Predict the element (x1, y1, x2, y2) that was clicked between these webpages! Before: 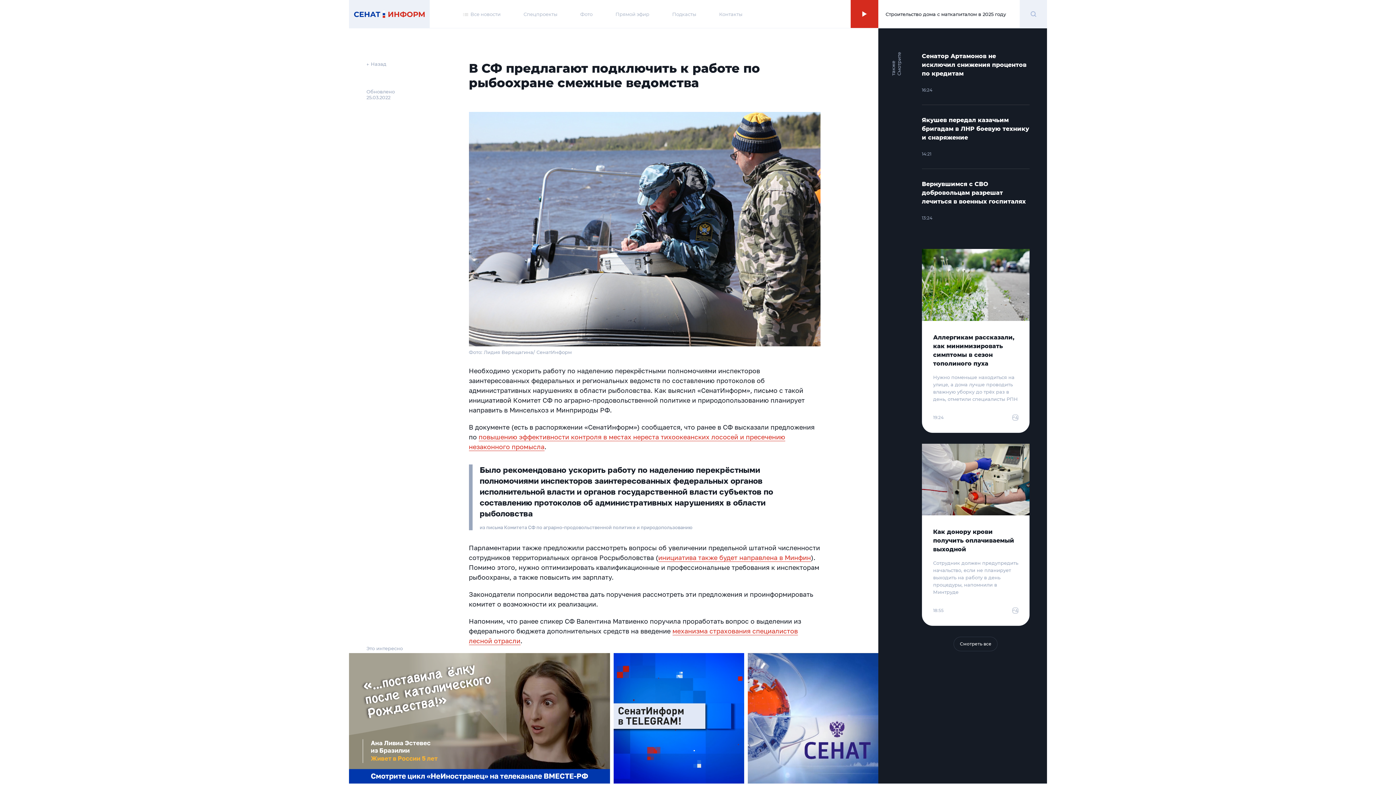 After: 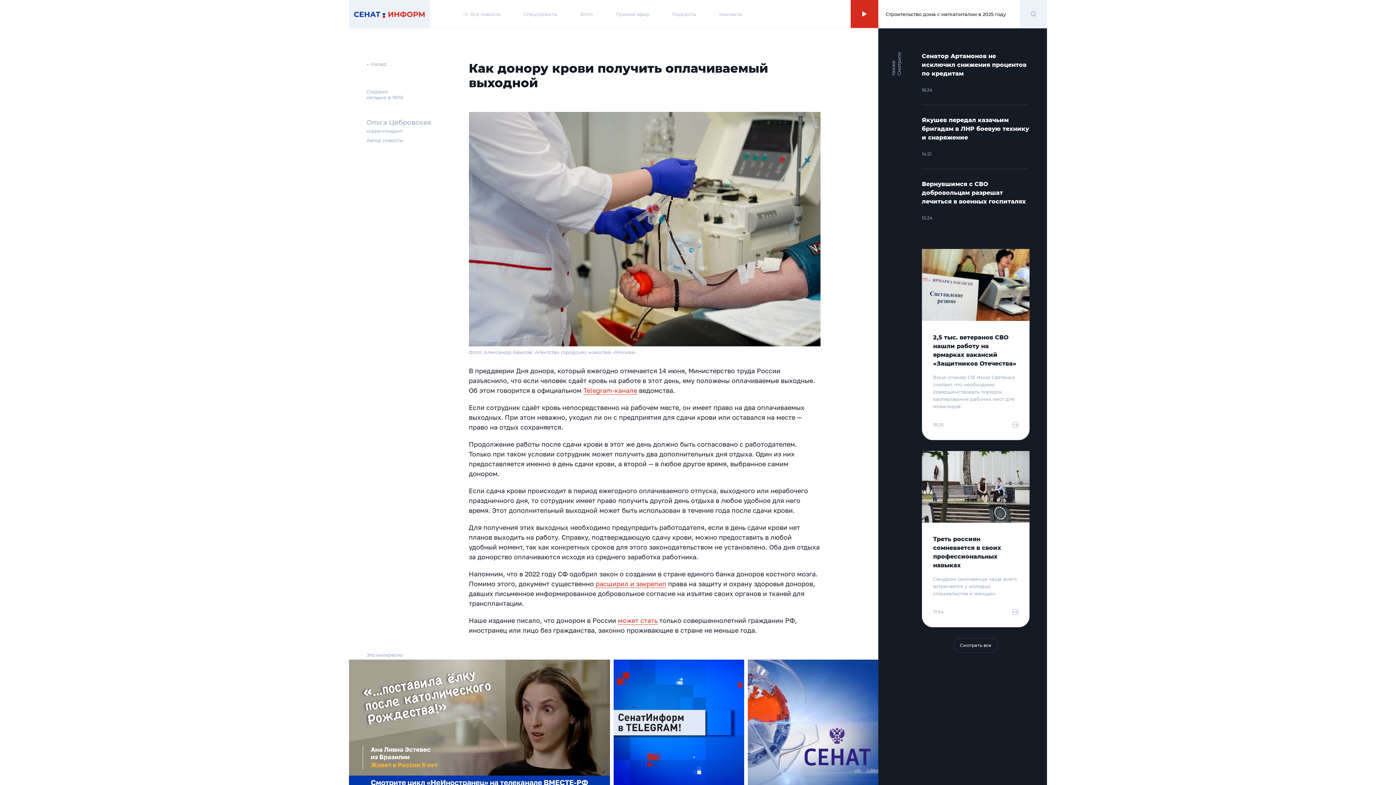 Action: label: Как донору крови получить оплачиваемый выходной
Сотрудник должен предупредить начальство, если не планирует выходить на работу в день процедуры, напомнили в Минтруде
18:55 bbox: (922, 443, 1029, 626)